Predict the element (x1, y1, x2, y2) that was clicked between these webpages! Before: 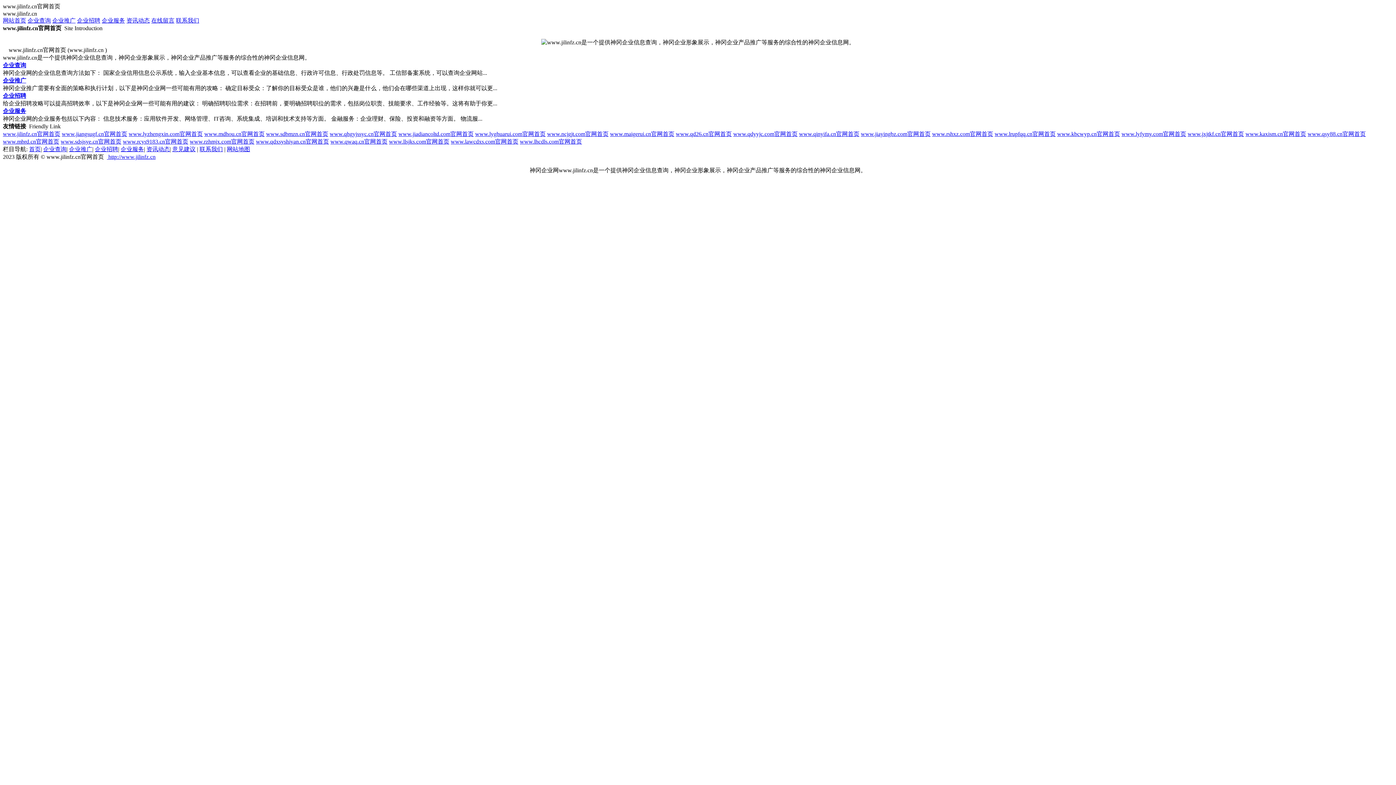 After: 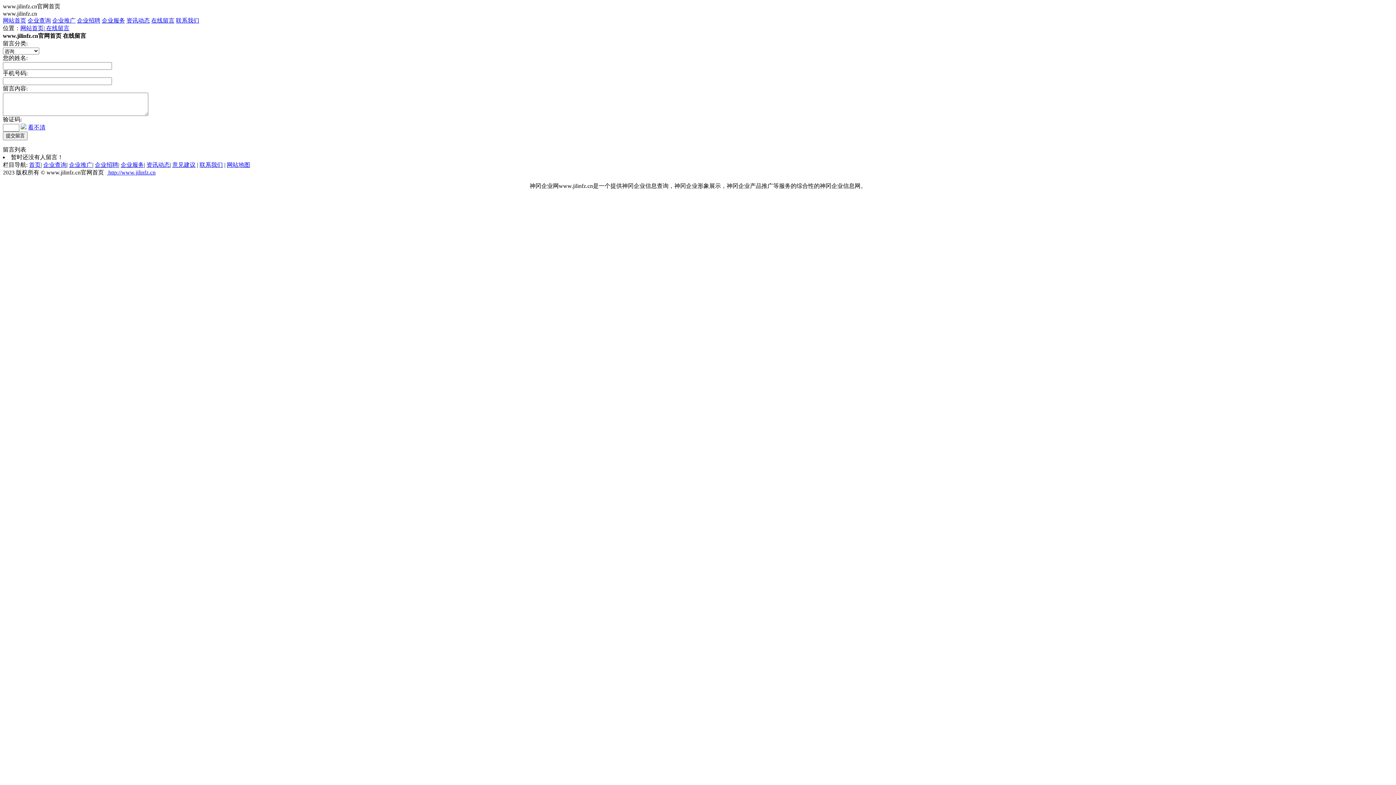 Action: bbox: (172, 146, 195, 152) label: 意见建议